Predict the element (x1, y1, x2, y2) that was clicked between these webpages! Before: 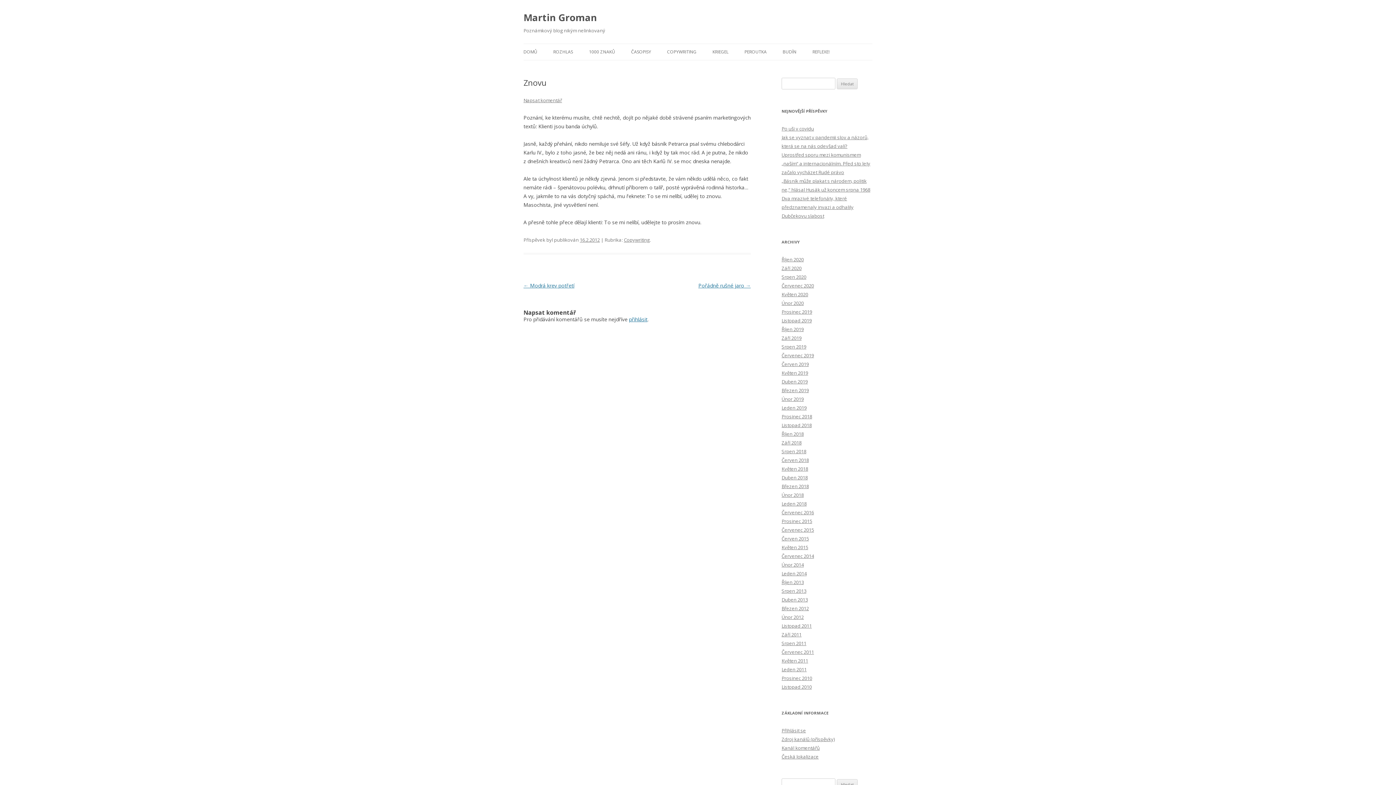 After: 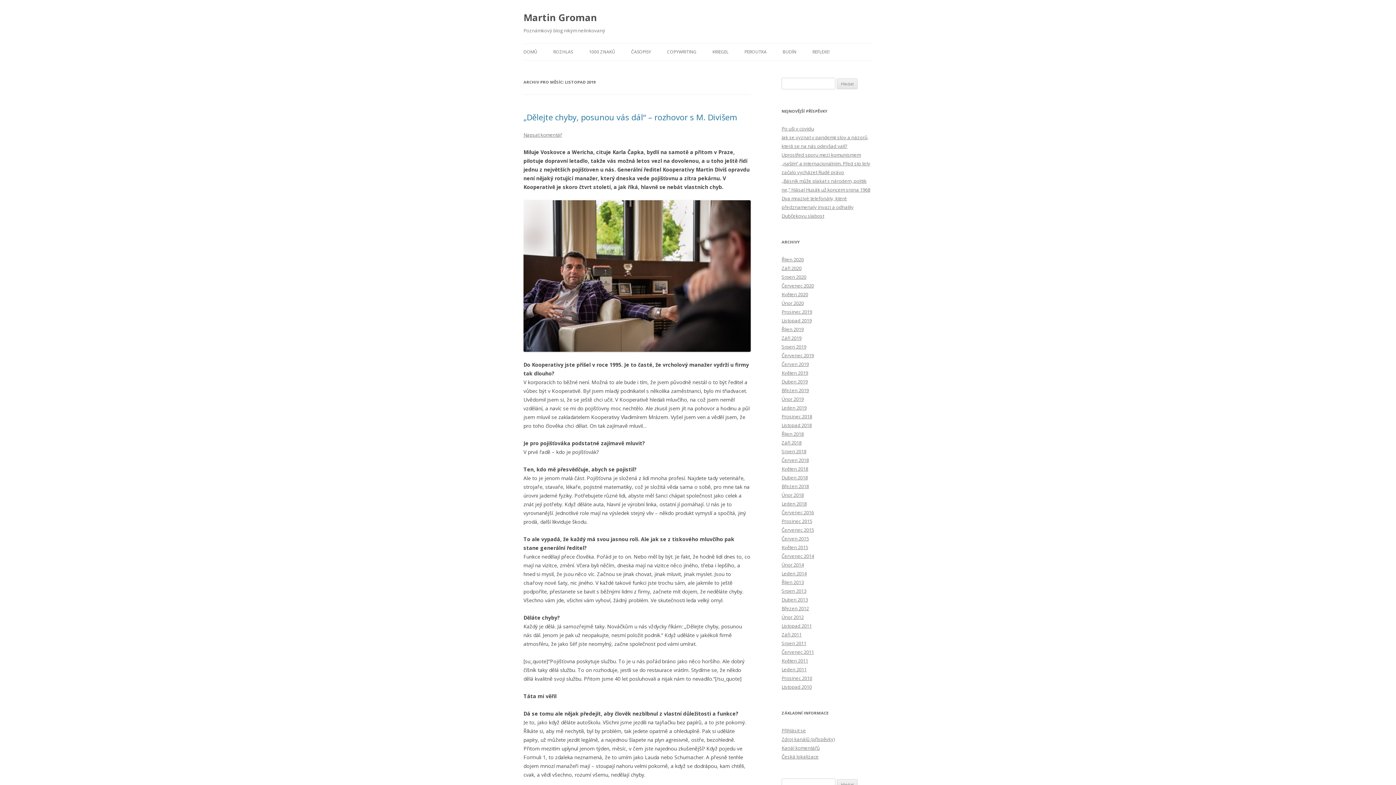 Action: bbox: (781, 317, 812, 324) label: Listopad 2019